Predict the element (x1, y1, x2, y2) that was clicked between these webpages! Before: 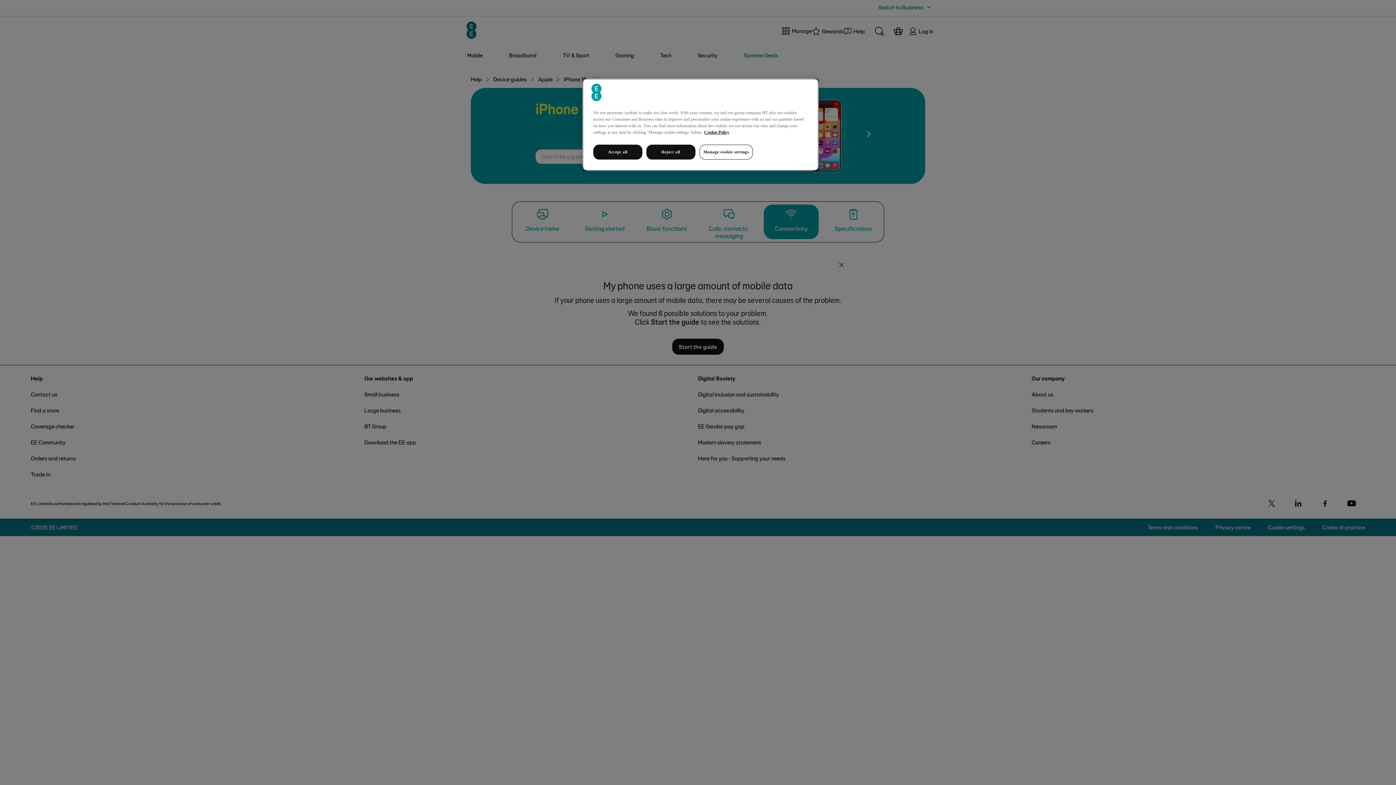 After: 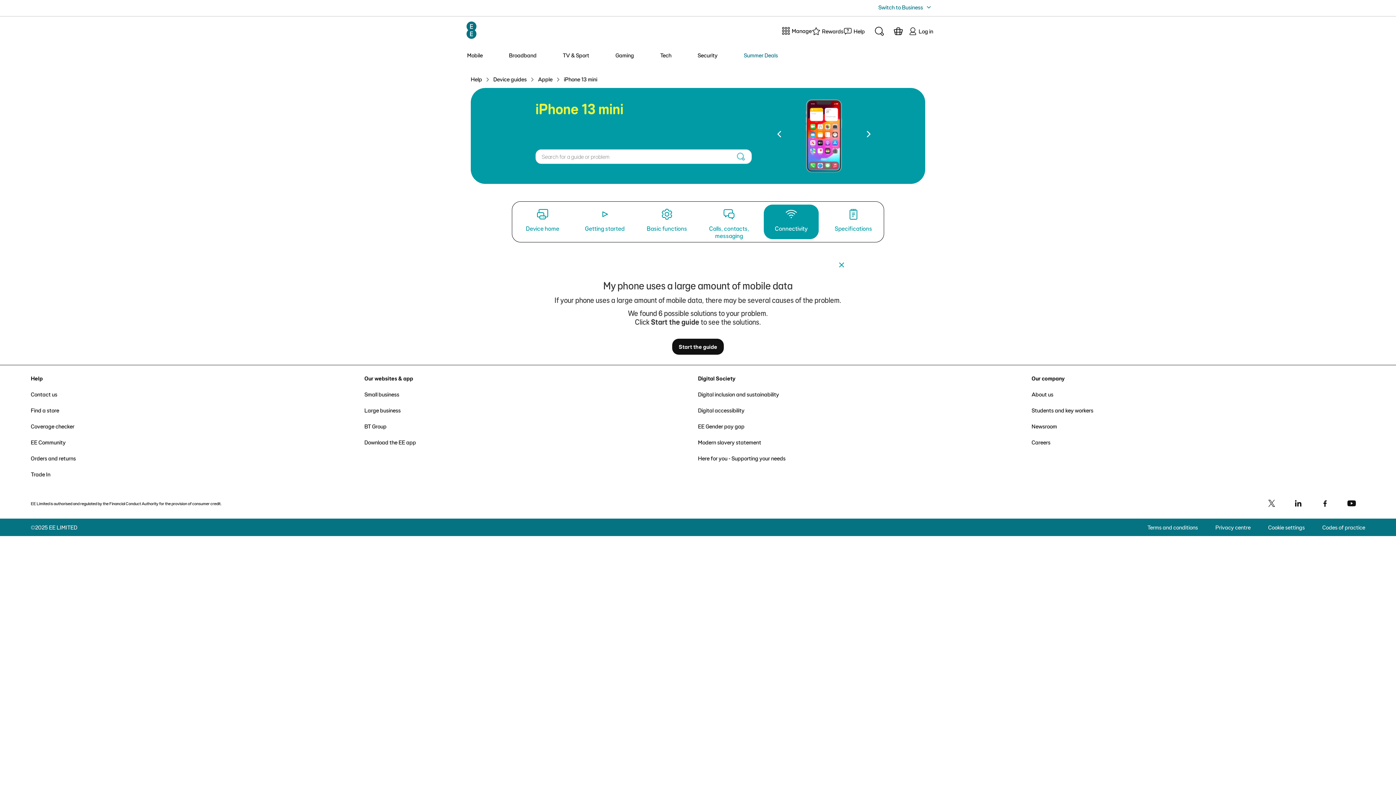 Action: bbox: (646, 144, 695, 159) label: Reject all